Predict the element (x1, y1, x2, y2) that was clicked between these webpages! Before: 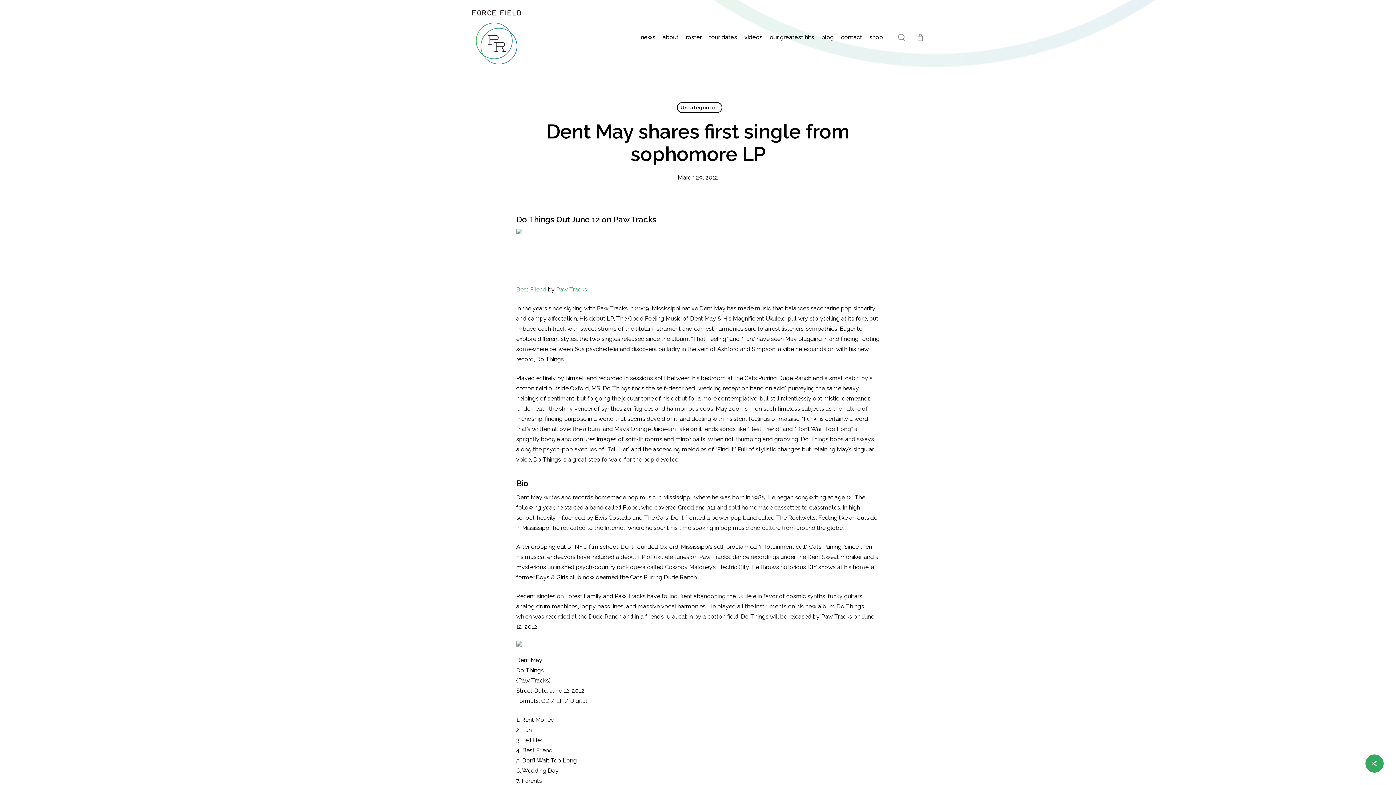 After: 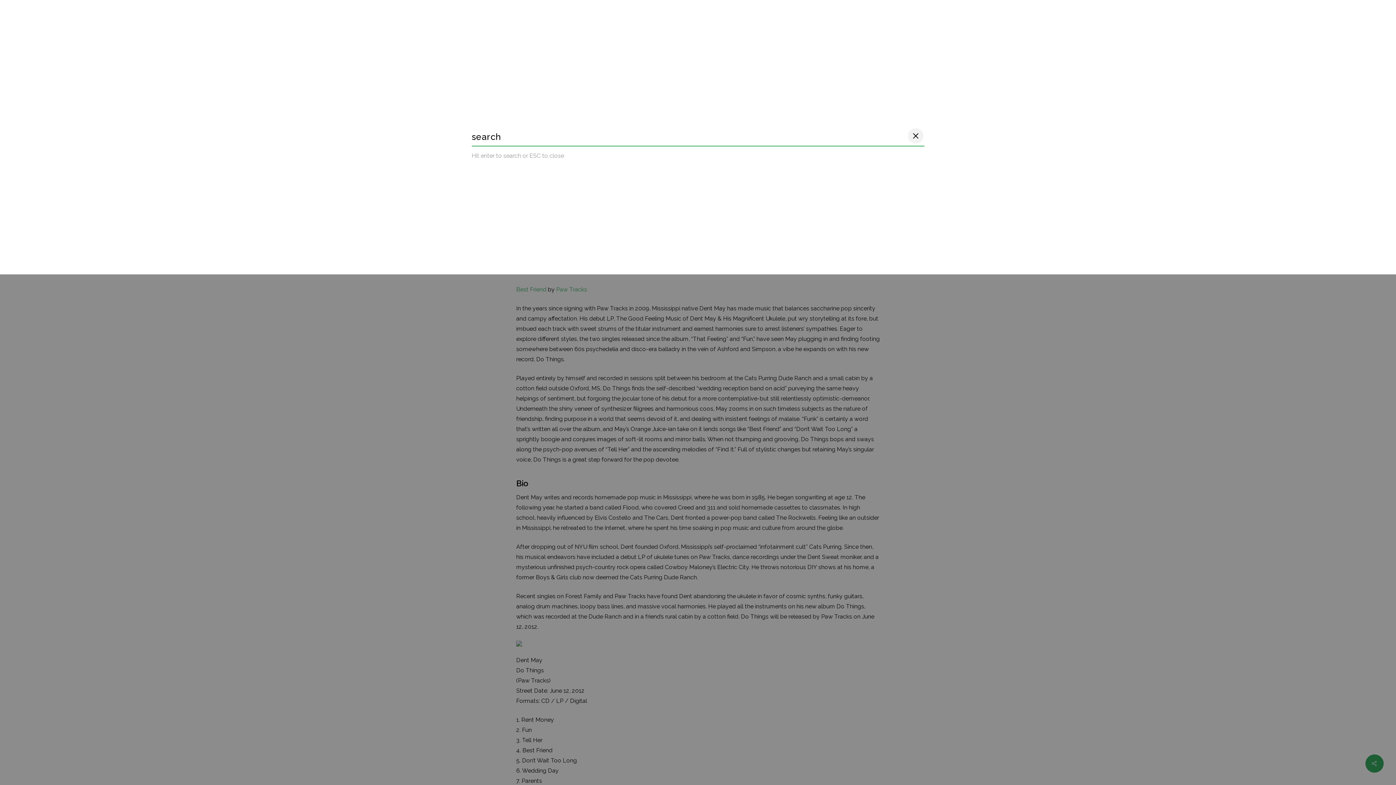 Action: bbox: (897, 33, 906, 41) label: search